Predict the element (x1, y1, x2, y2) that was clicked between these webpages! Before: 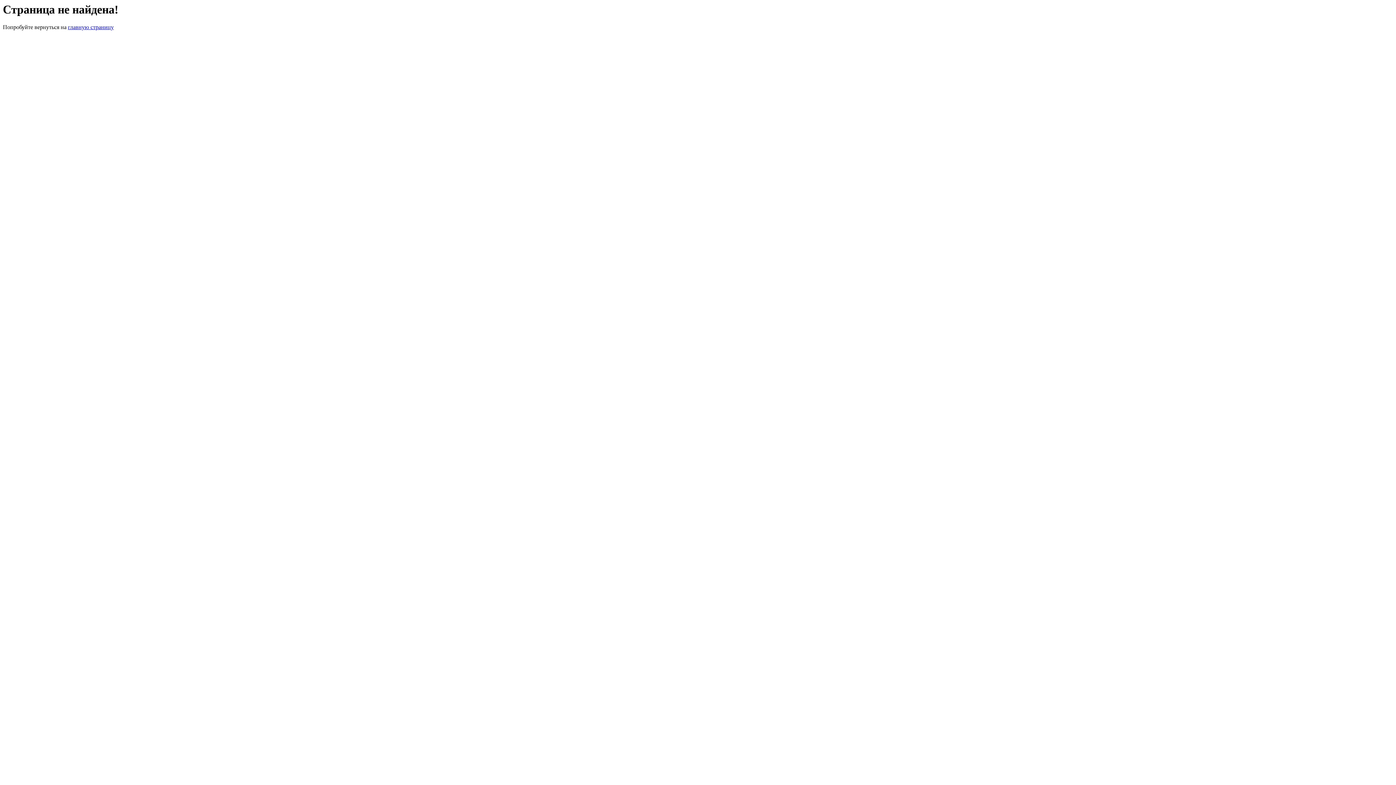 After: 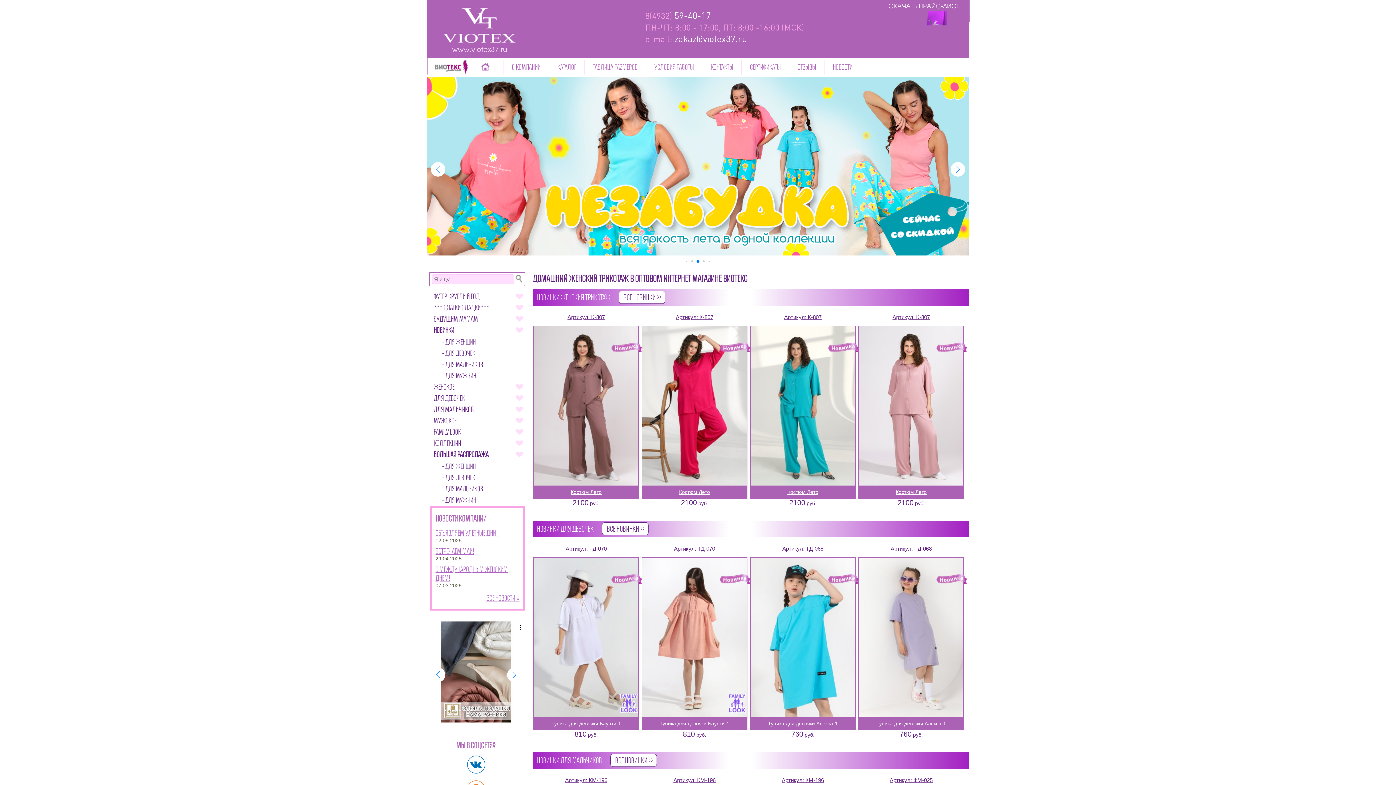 Action: bbox: (68, 24, 113, 30) label: главную страницу